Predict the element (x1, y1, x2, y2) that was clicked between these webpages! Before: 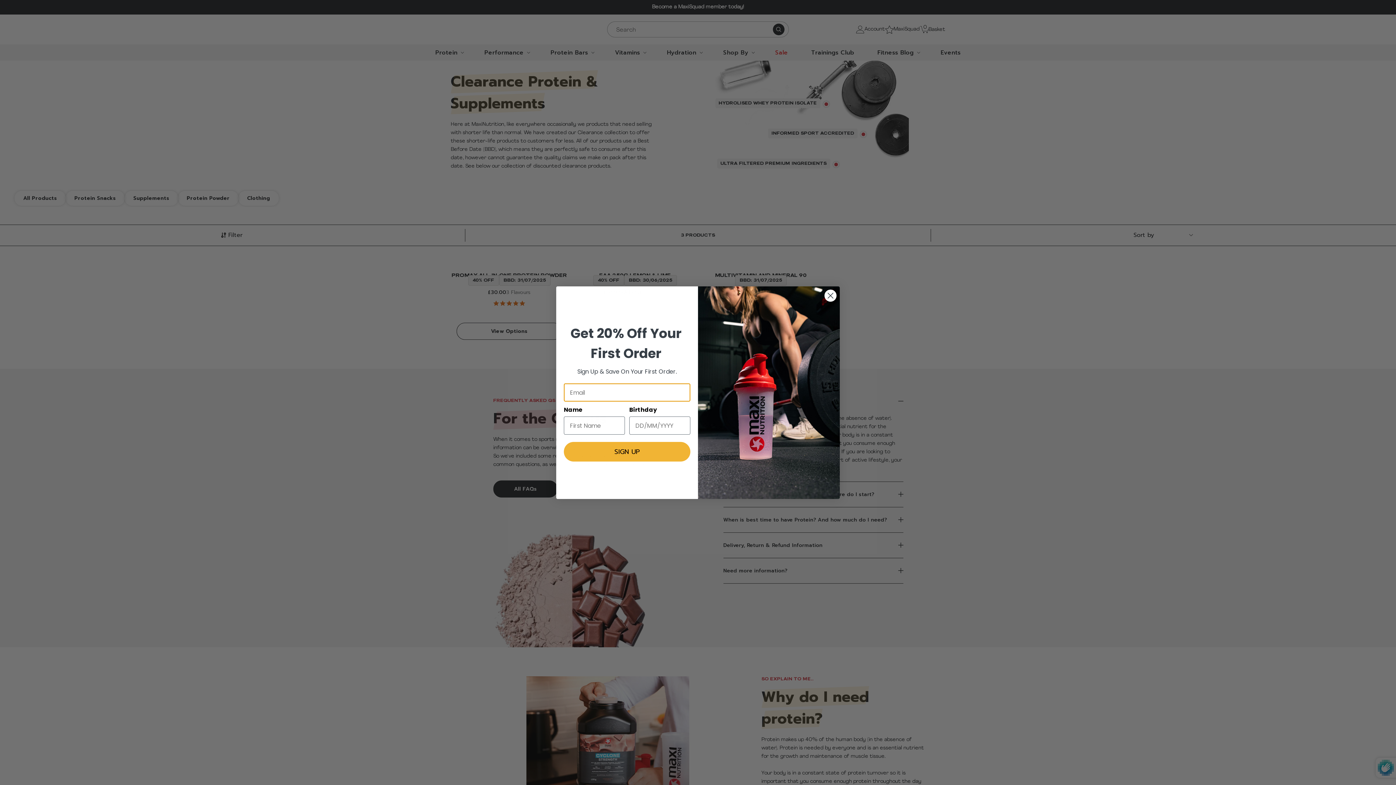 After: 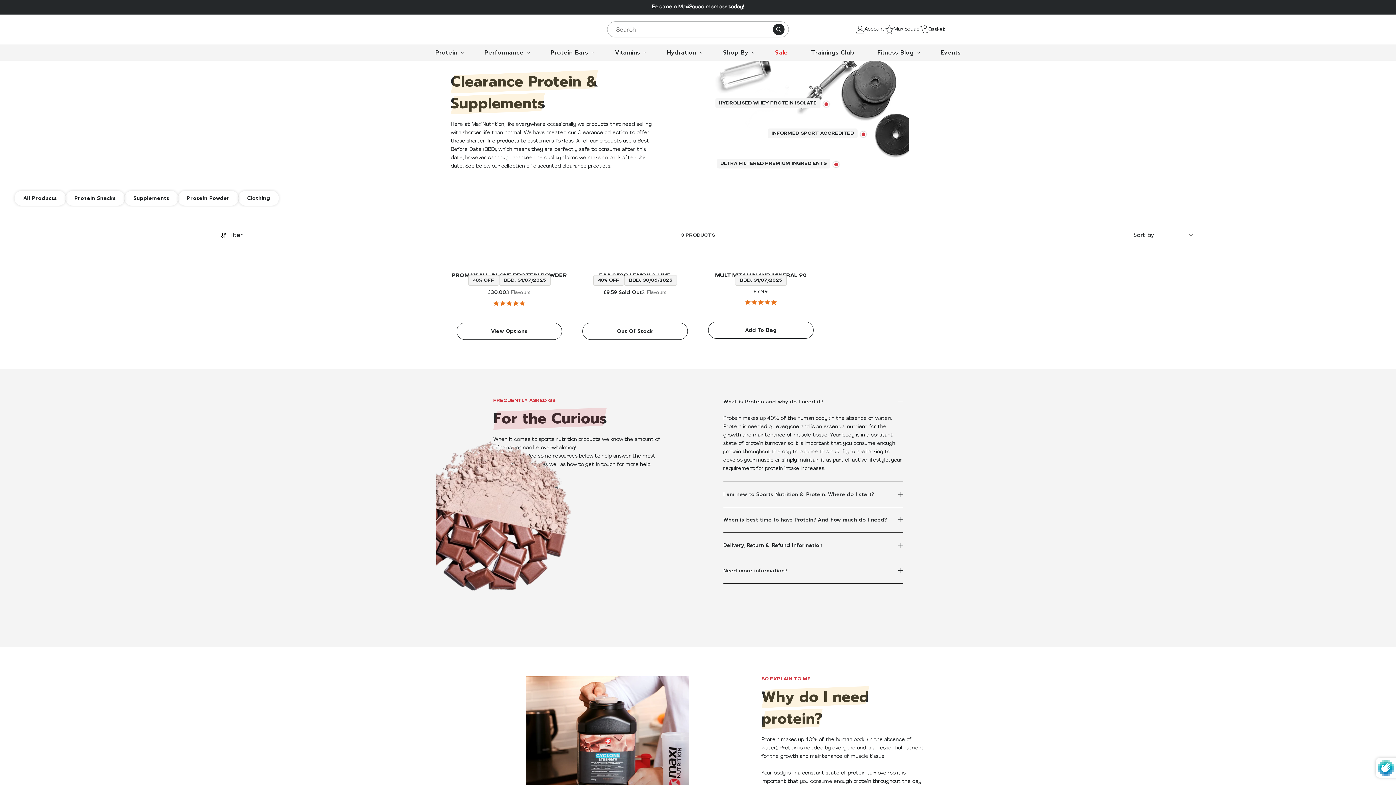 Action: bbox: (824, 289, 837, 302) label: Close dialog